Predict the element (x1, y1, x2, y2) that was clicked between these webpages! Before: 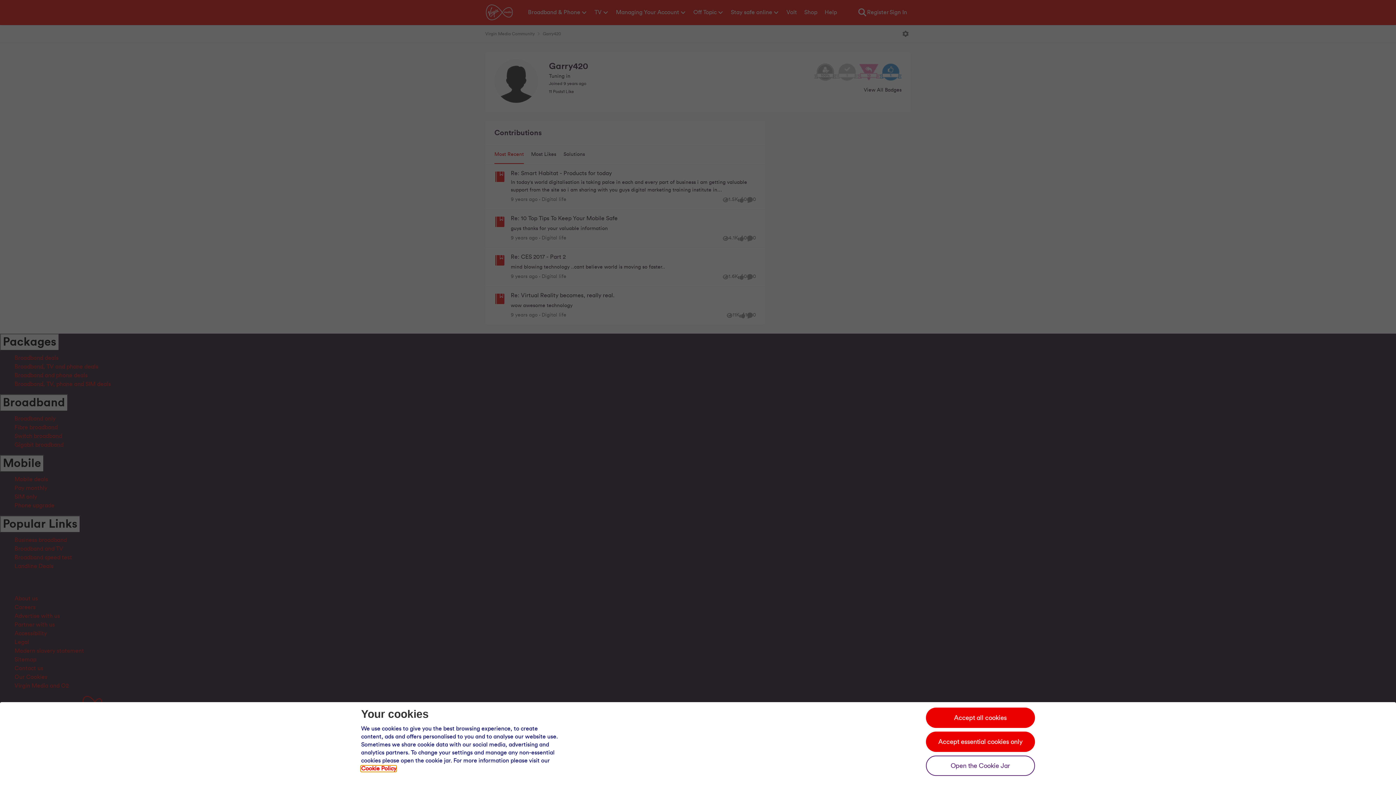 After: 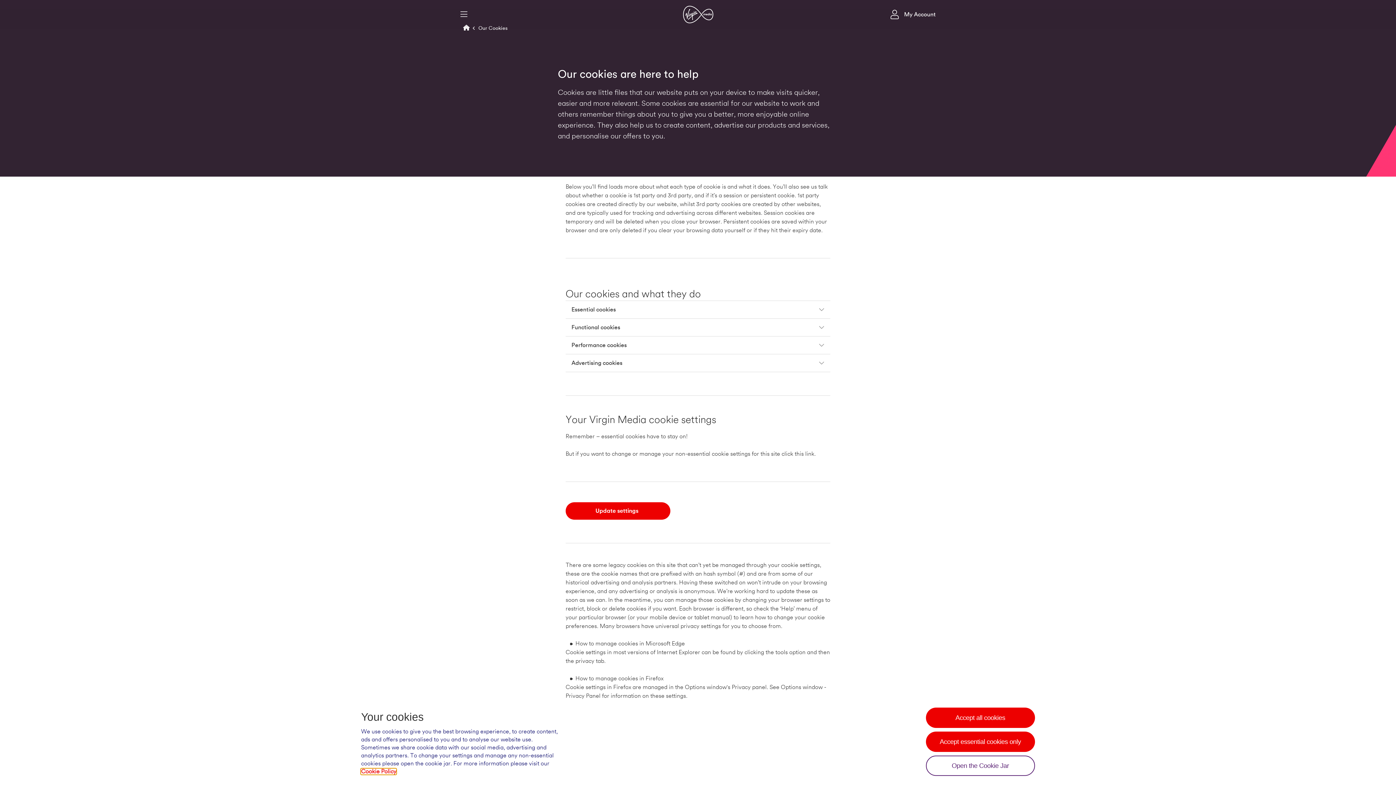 Action: bbox: (361, 766, 396, 771) label: Our cookie policy